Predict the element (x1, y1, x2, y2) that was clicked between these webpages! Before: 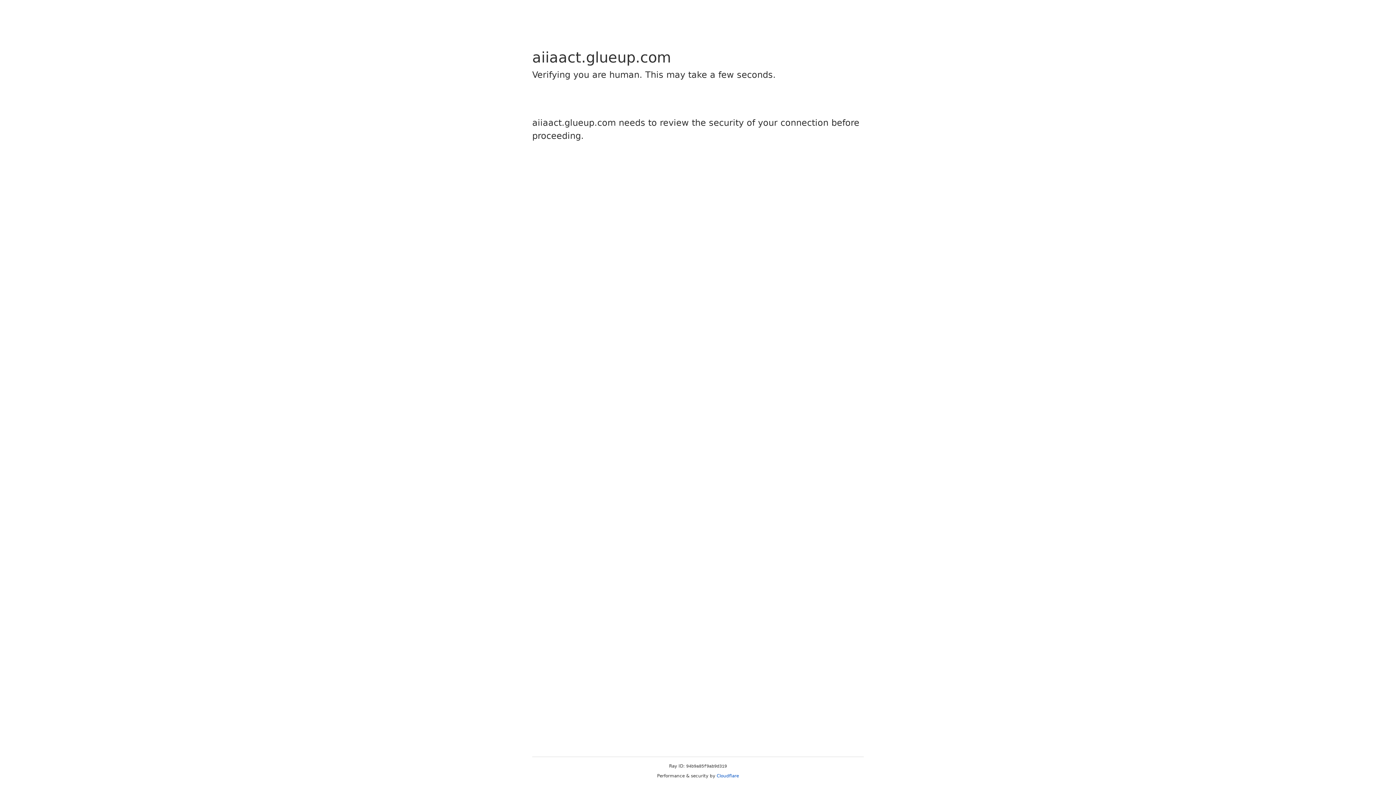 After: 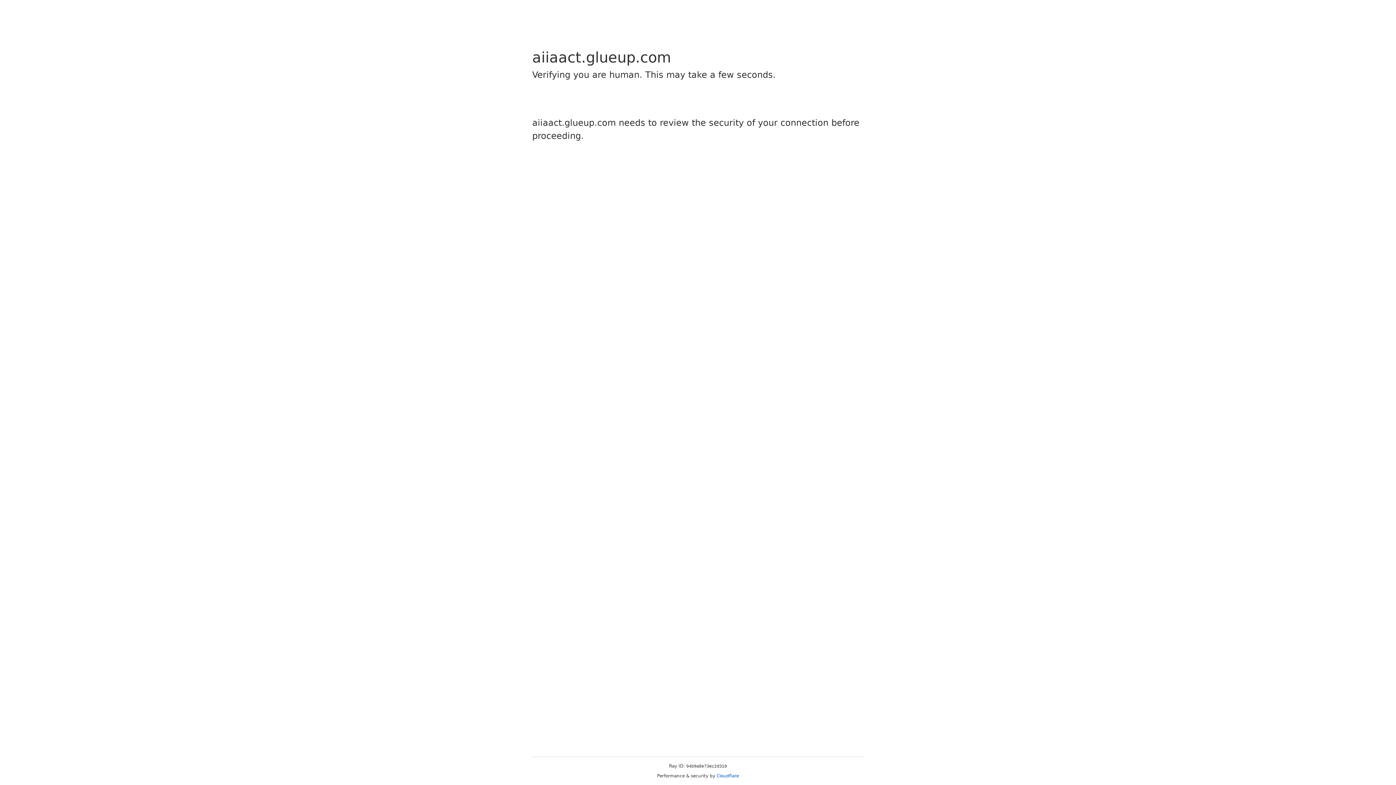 Action: bbox: (716, 773, 739, 778) label: Cloudflare